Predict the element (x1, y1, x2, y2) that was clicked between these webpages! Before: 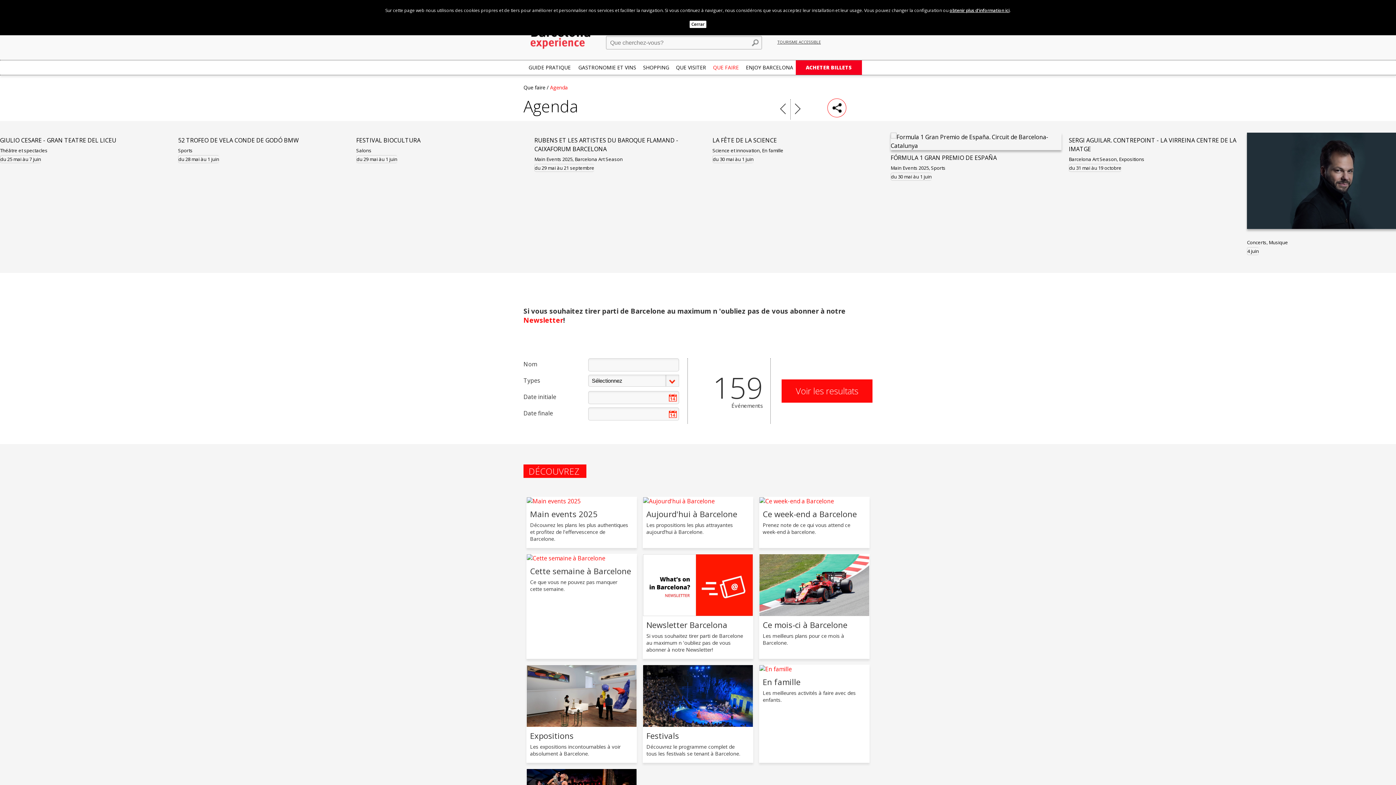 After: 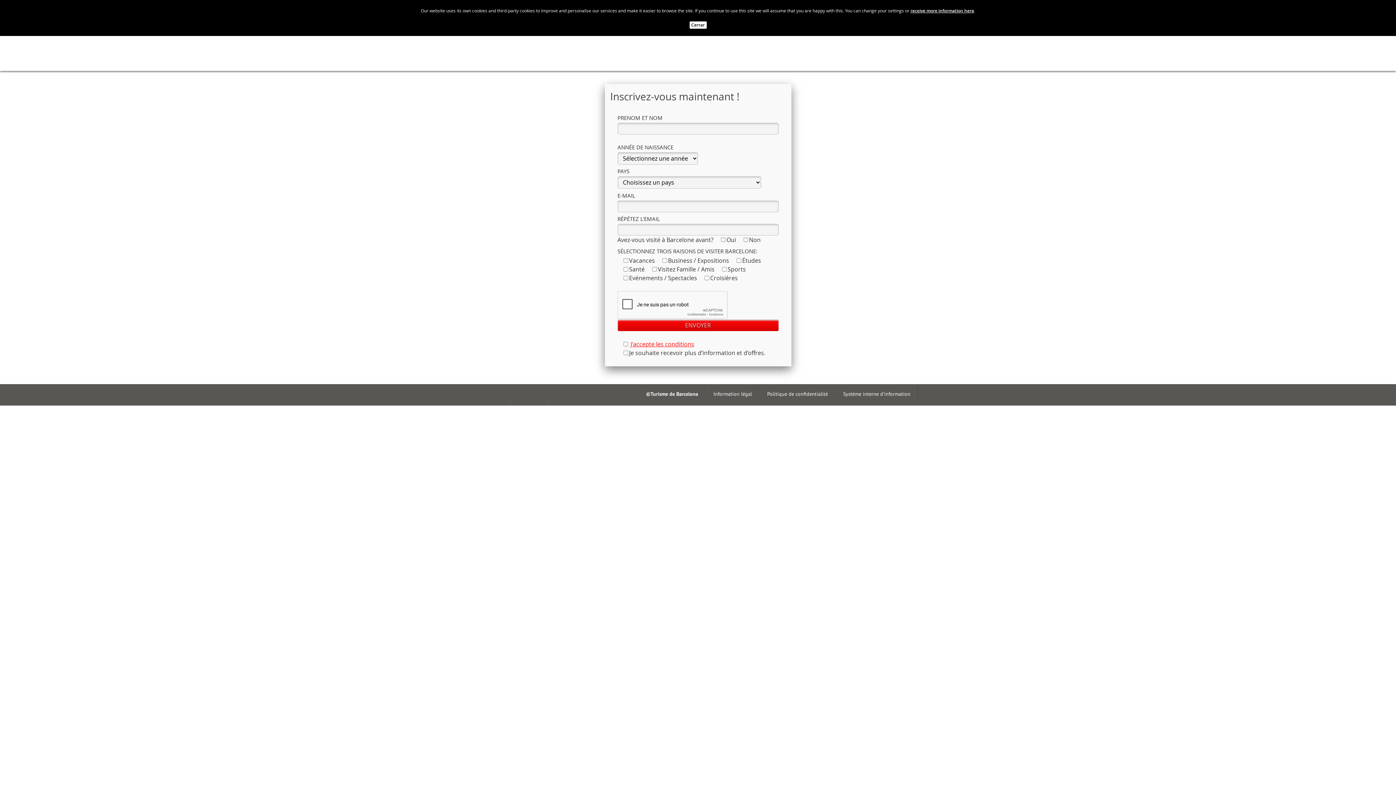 Action: label: Newsletter bbox: (523, 315, 563, 324)